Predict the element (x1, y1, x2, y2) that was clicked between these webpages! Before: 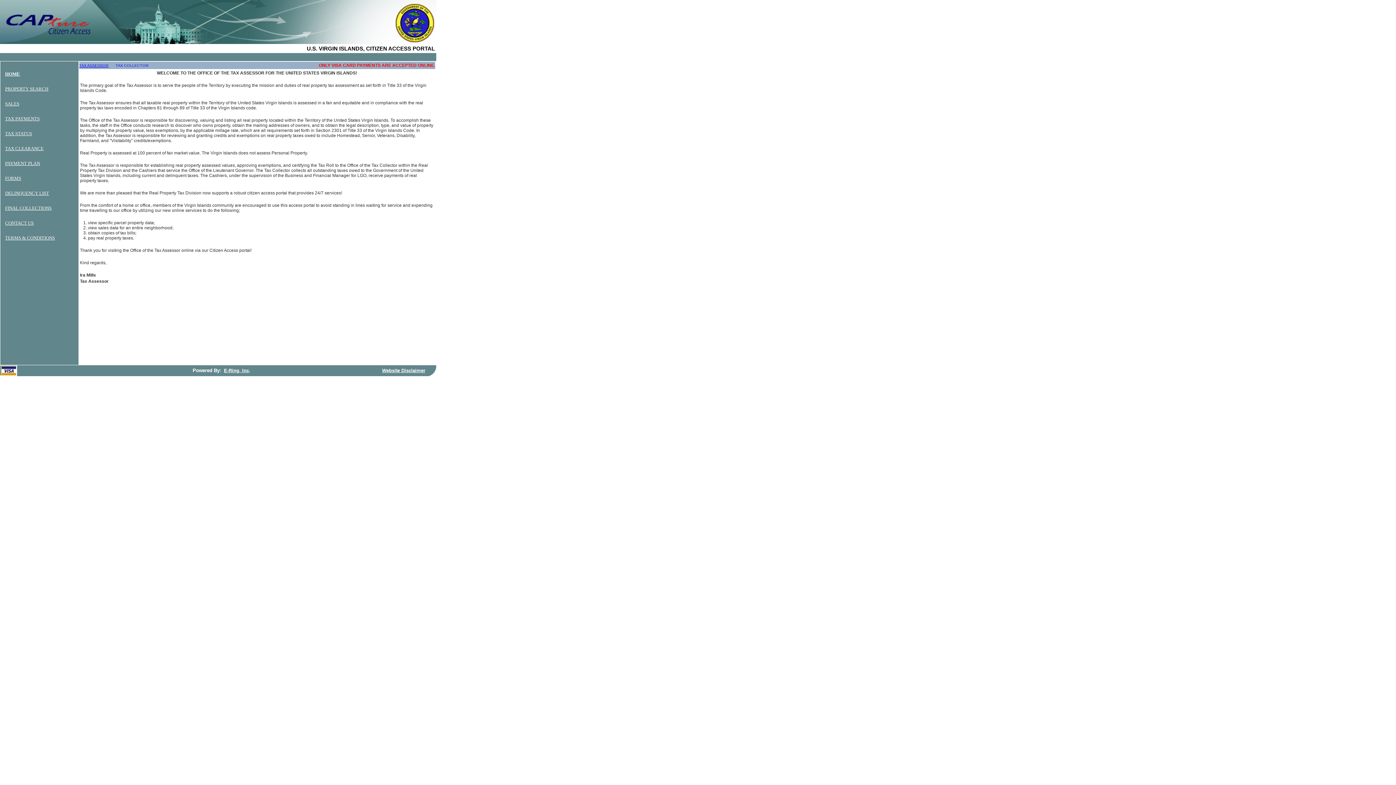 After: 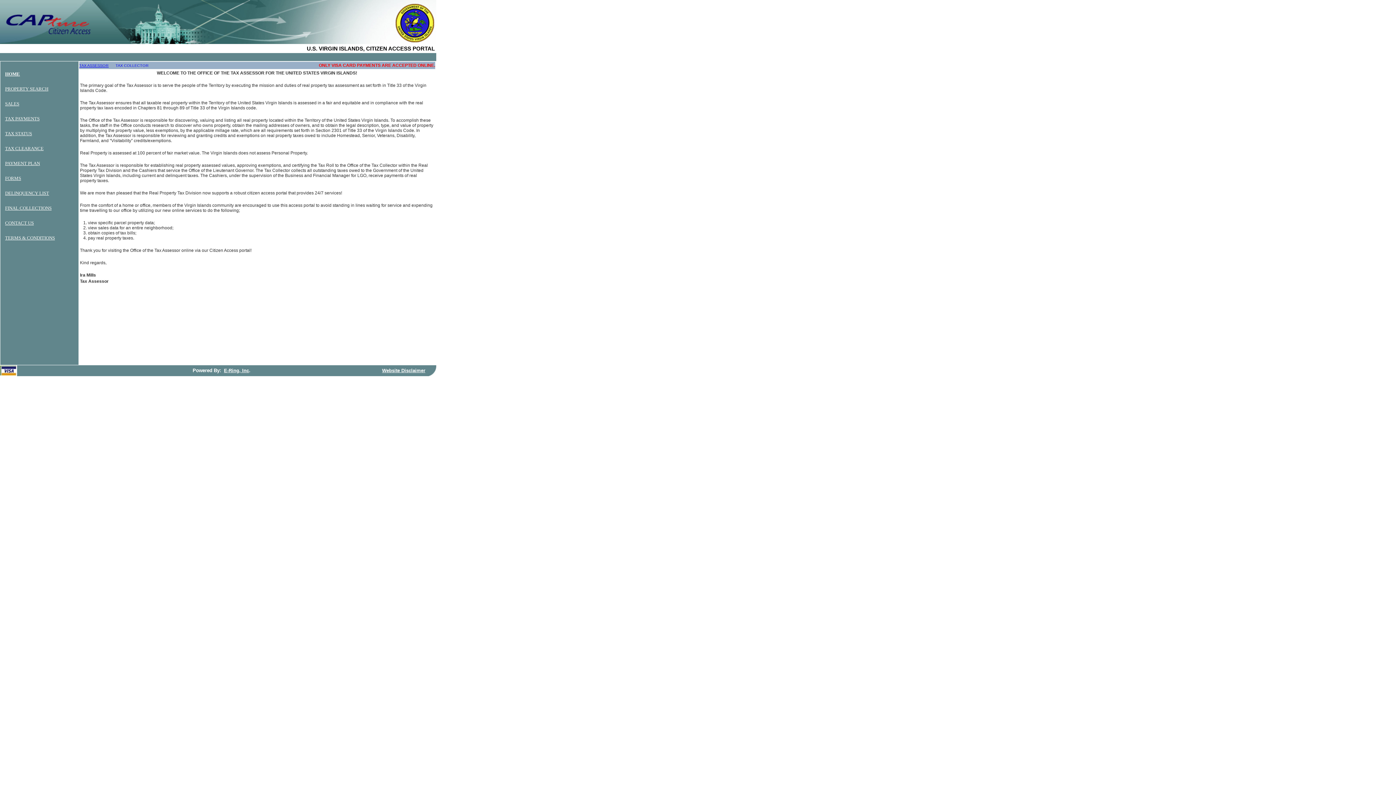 Action: bbox: (222, 368, 250, 373) label:  E-Ring, Inc.